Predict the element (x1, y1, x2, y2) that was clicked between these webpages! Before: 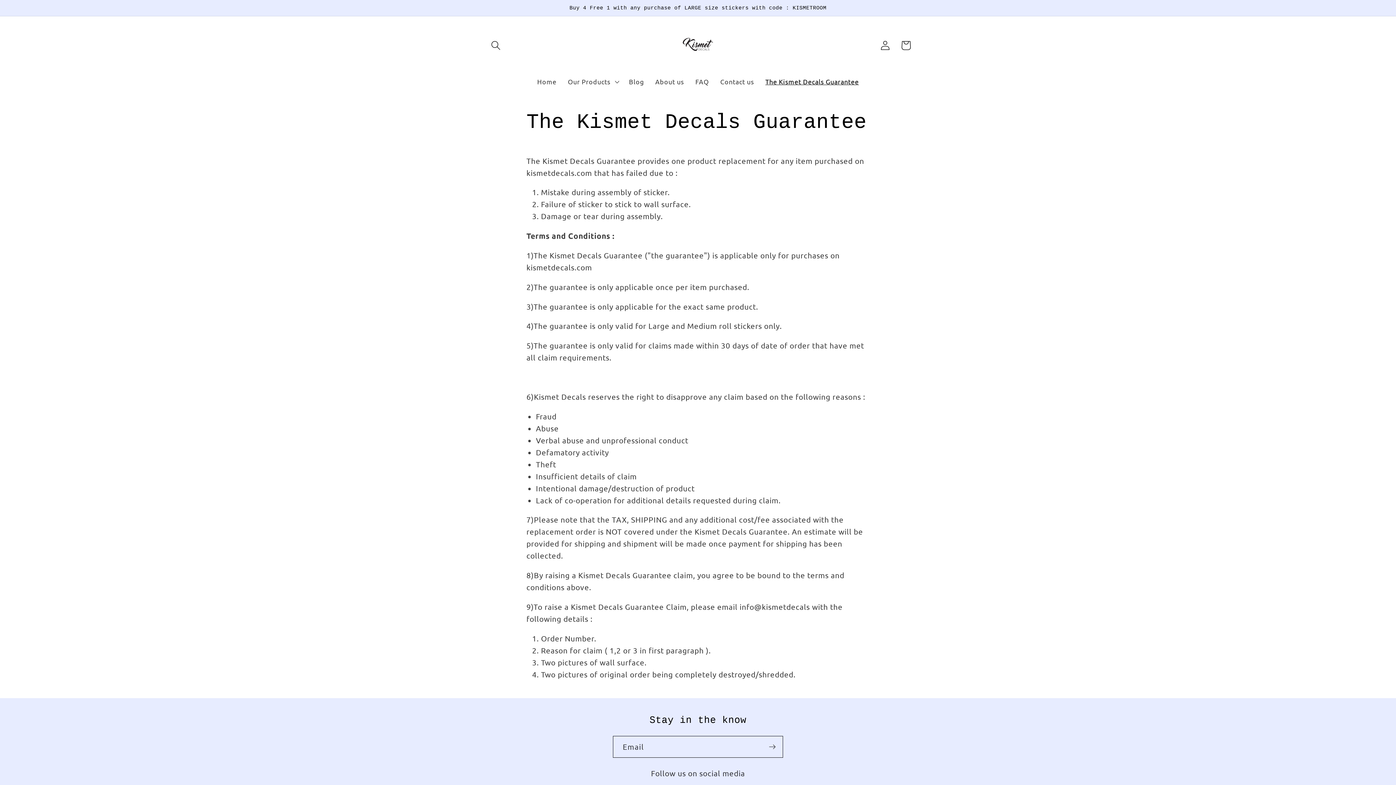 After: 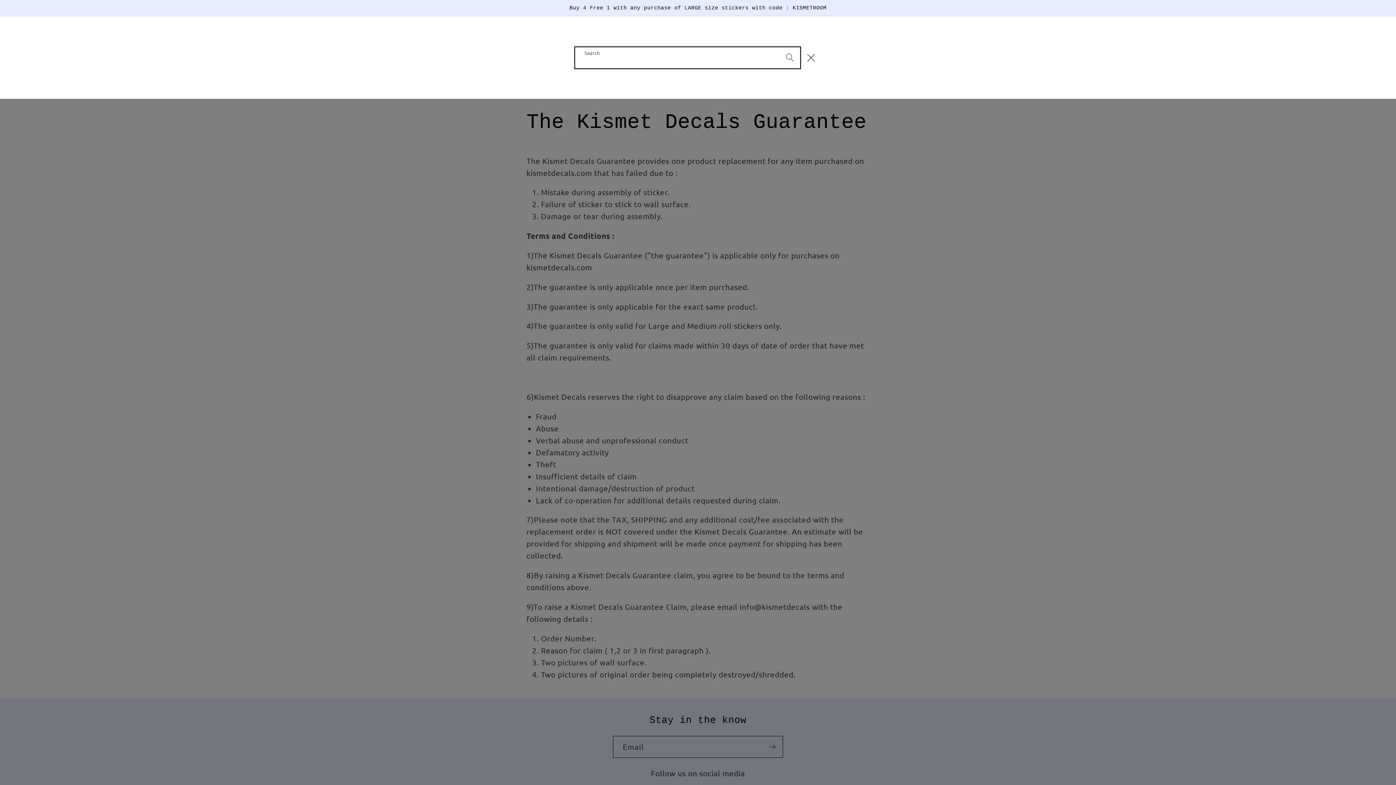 Action: bbox: (485, 35, 506, 55) label: Search